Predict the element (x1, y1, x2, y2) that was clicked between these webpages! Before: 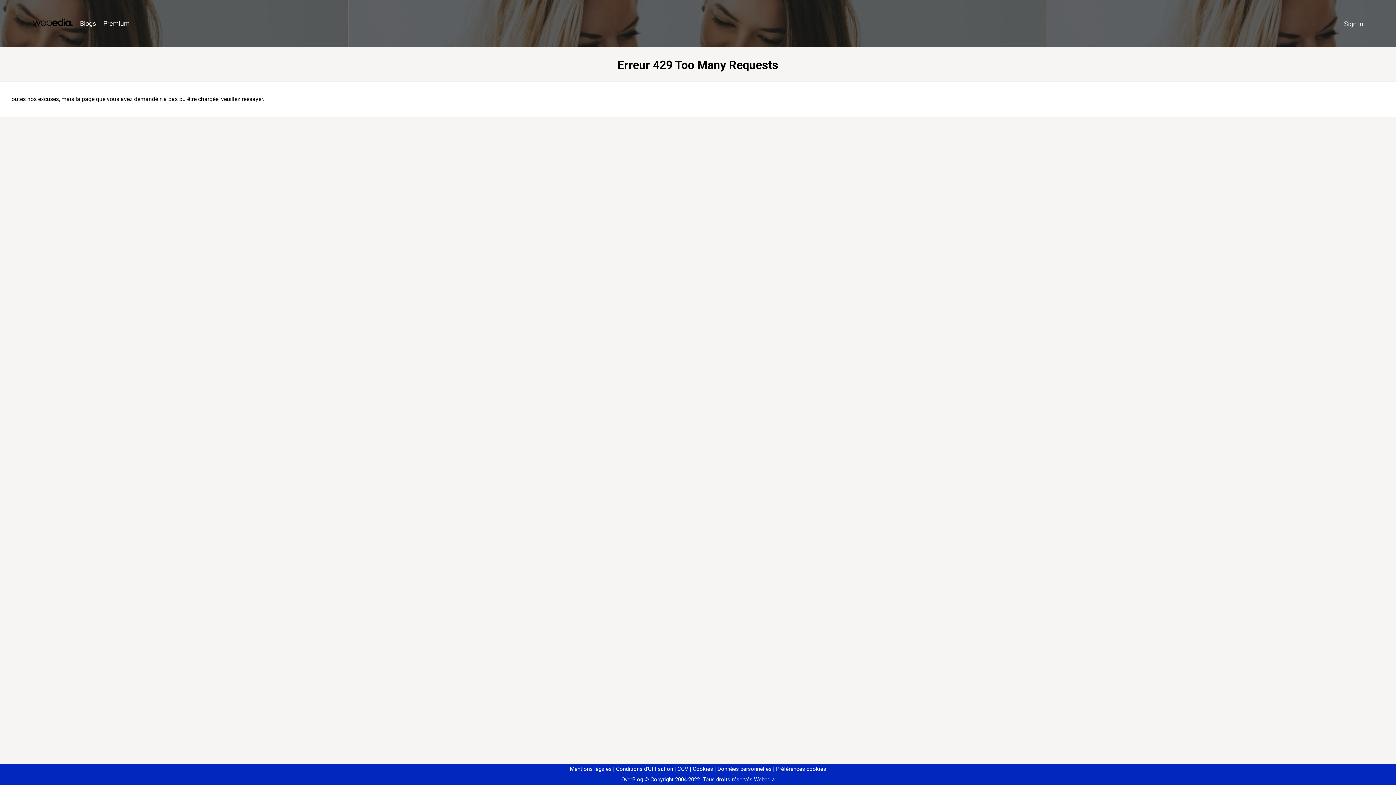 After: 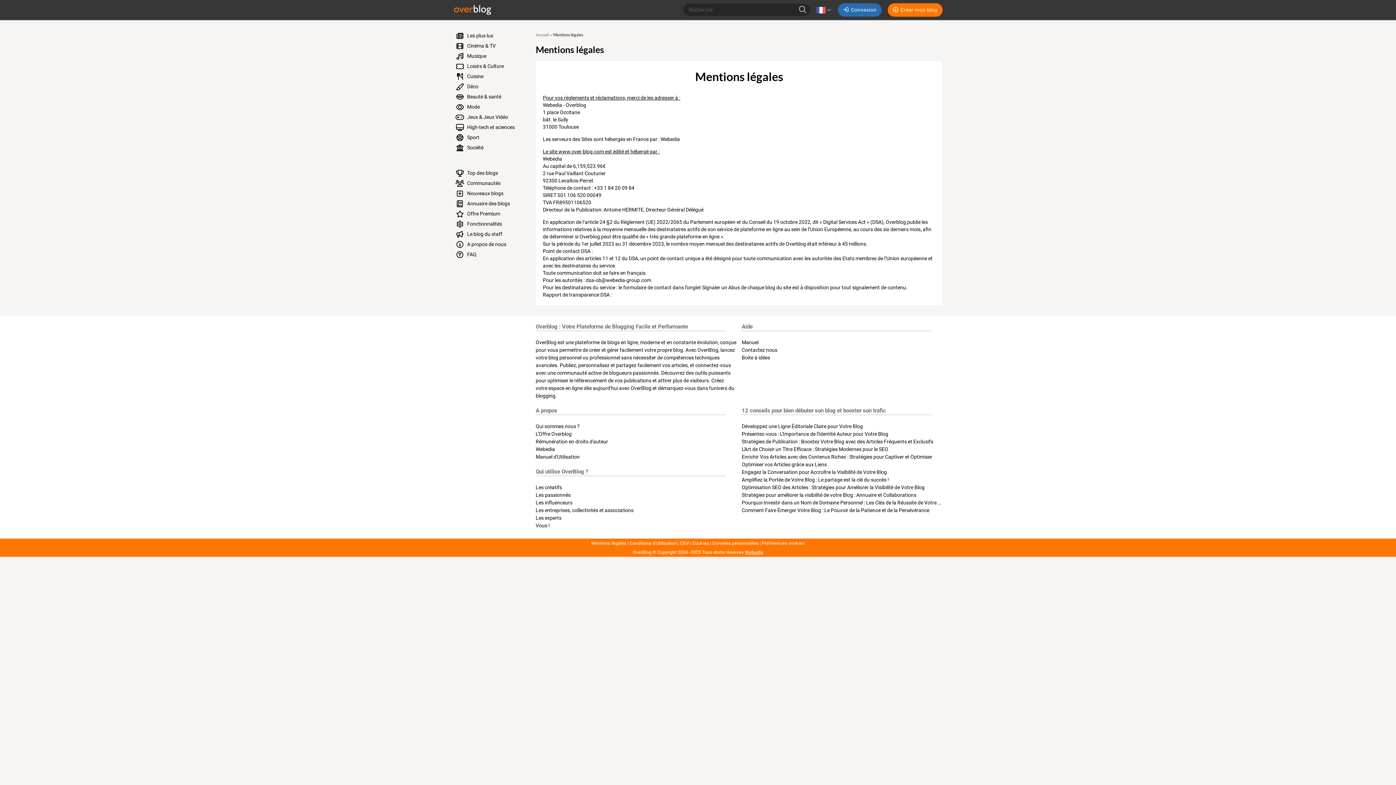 Action: label: Mentions légales bbox: (570, 766, 611, 772)